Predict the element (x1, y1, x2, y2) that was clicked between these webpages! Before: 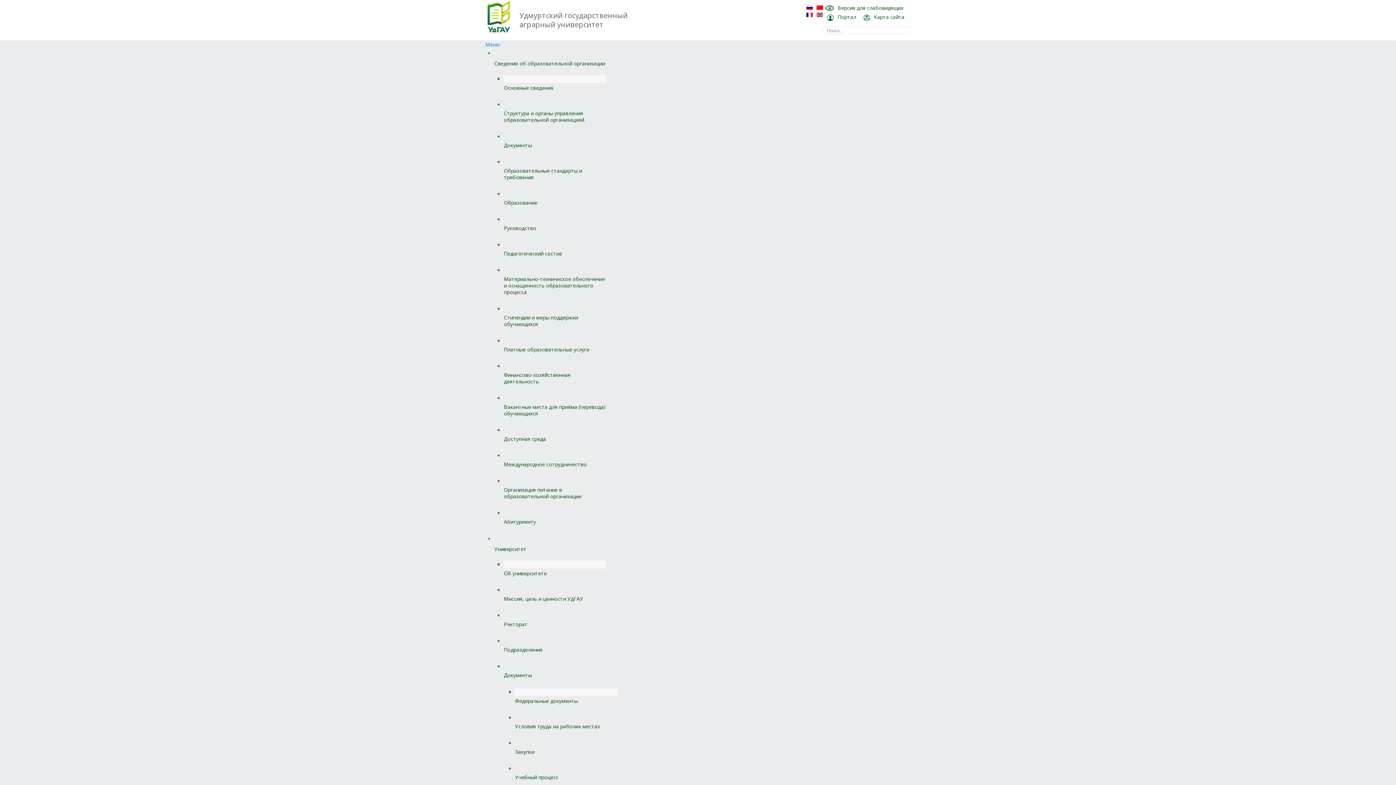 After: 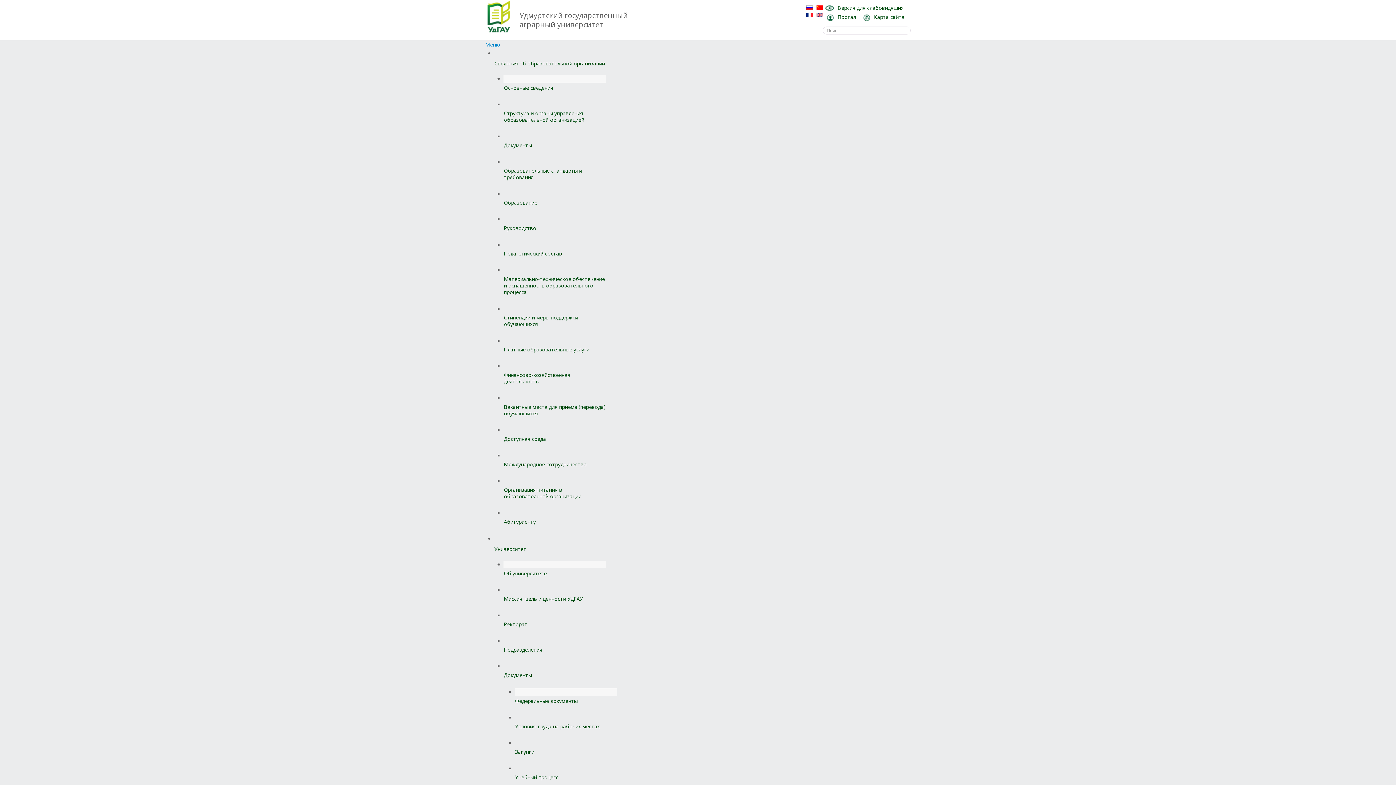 Action: bbox: (806, 3, 812, 10)